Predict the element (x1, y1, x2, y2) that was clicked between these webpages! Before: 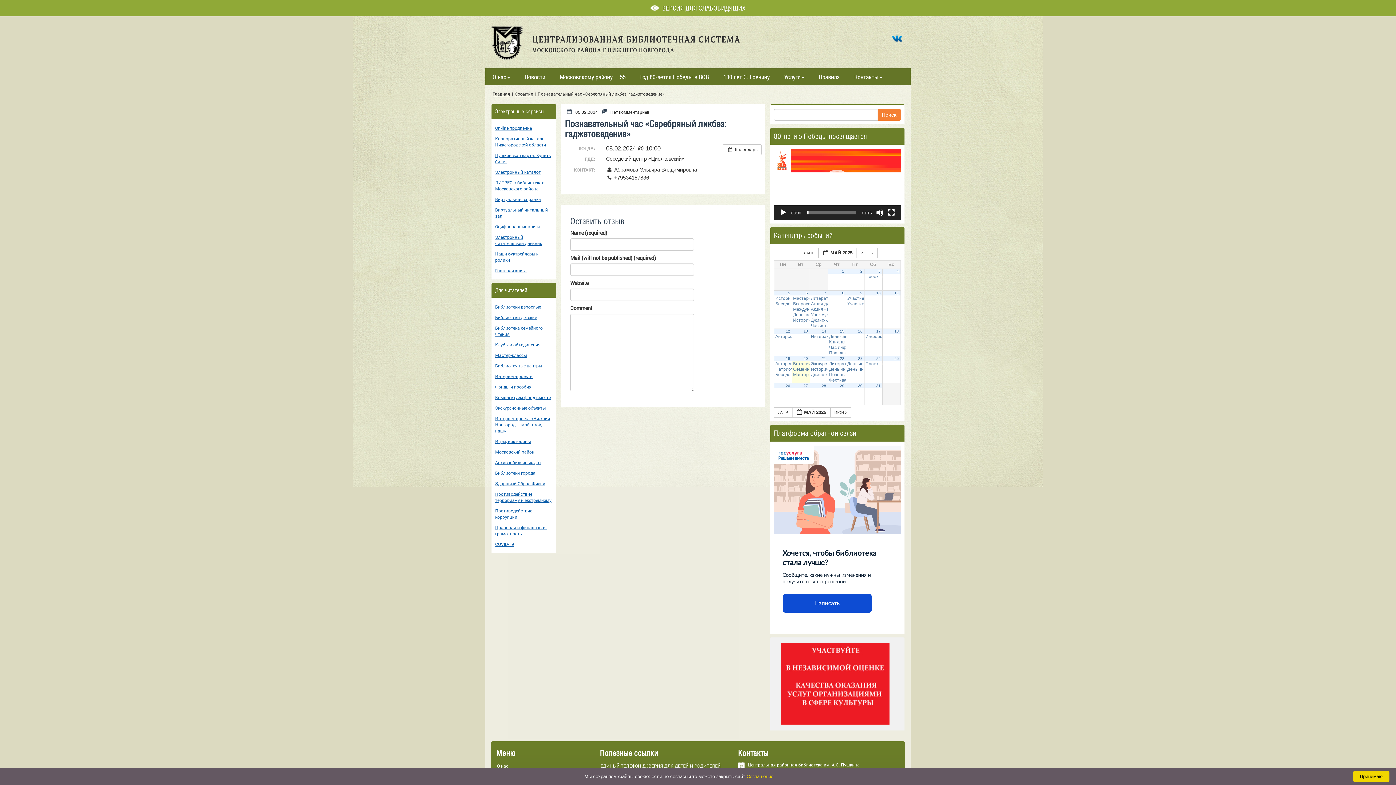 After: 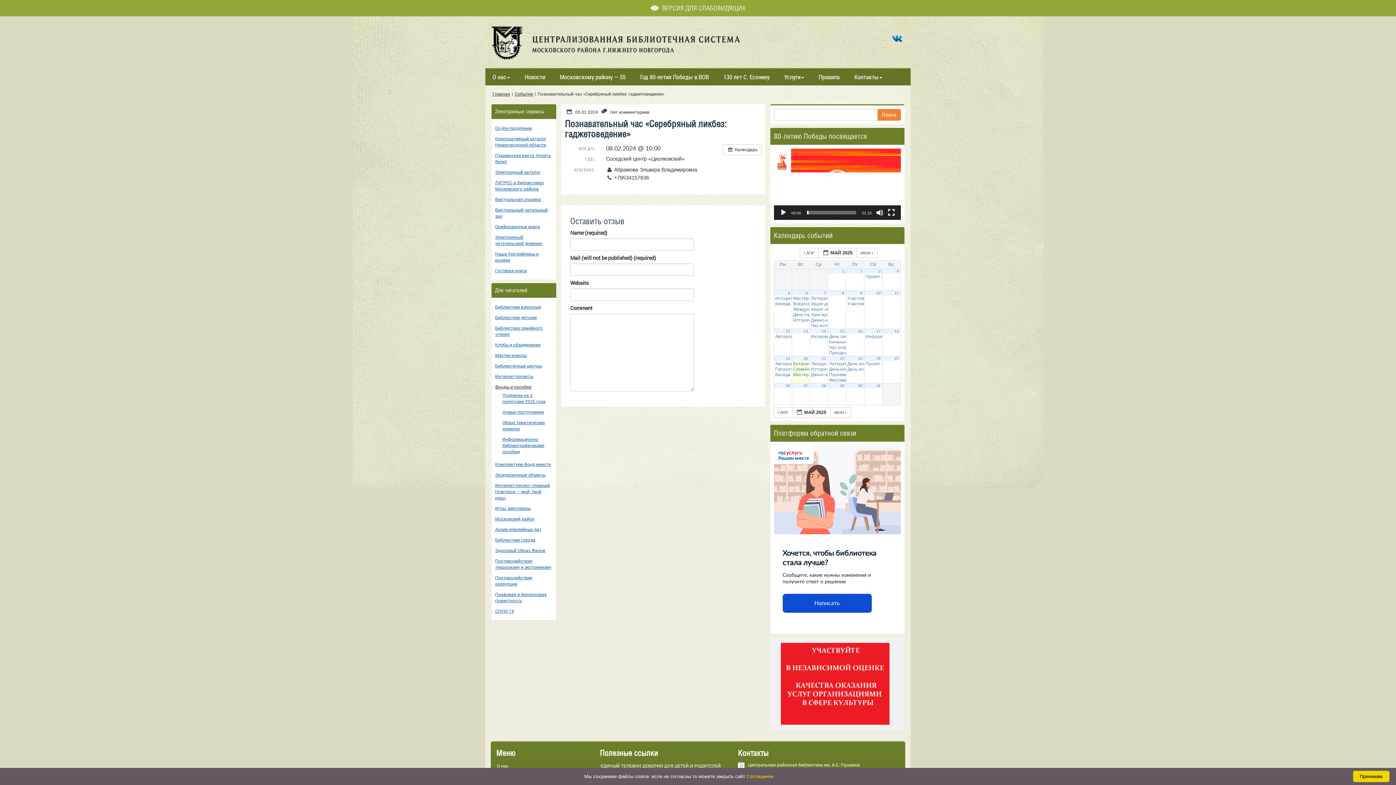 Action: label: Фонды и пособия bbox: (495, 384, 531, 389)